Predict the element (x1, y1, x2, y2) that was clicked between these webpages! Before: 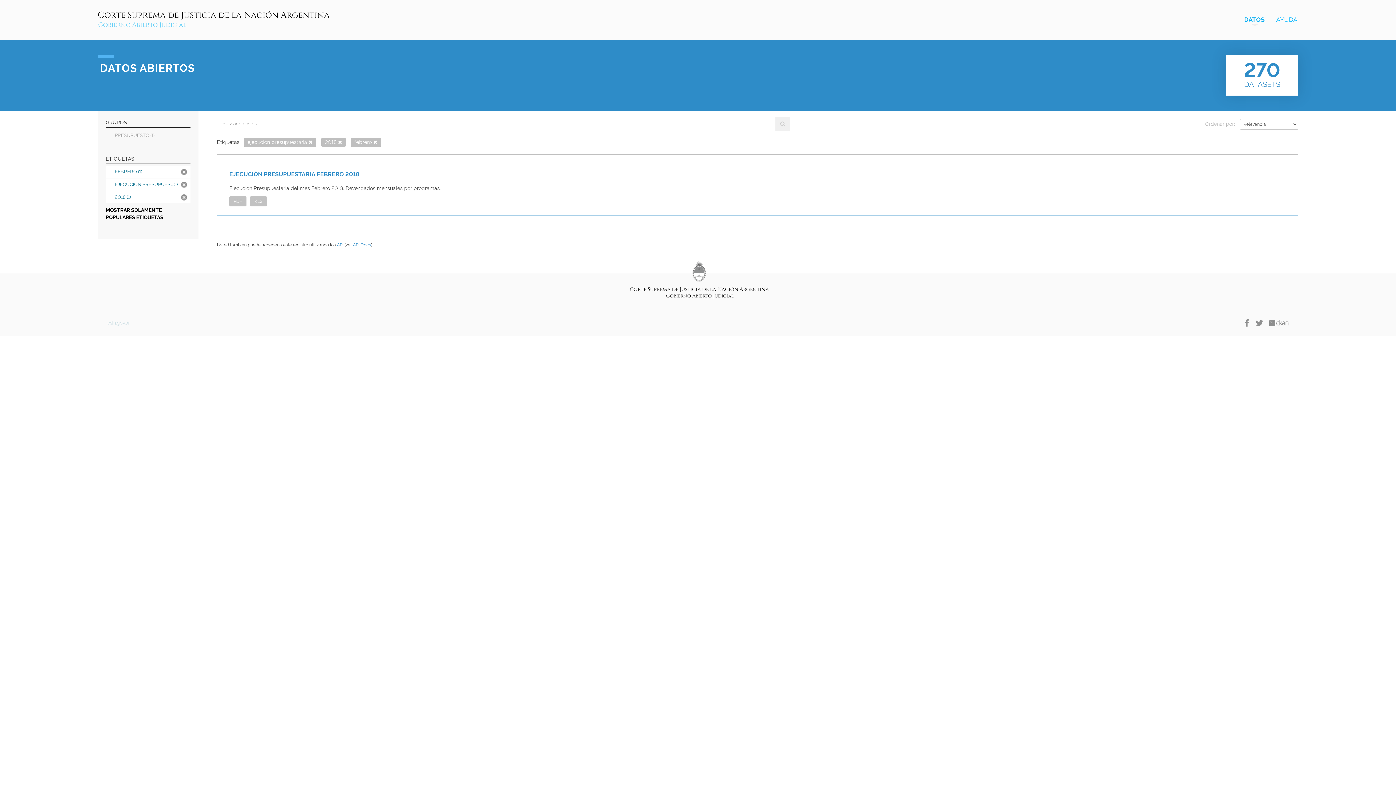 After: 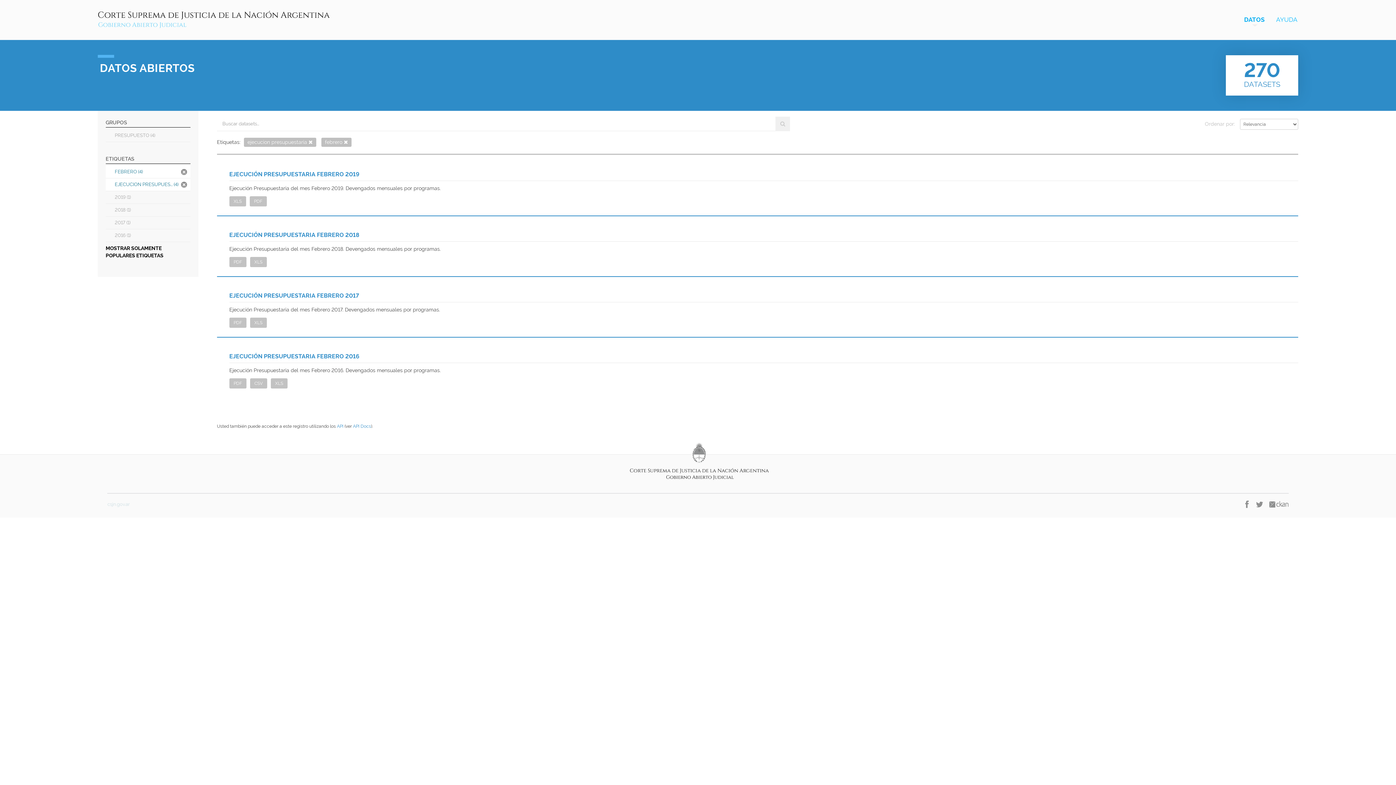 Action: bbox: (105, 191, 190, 203) label: 2018 (1)